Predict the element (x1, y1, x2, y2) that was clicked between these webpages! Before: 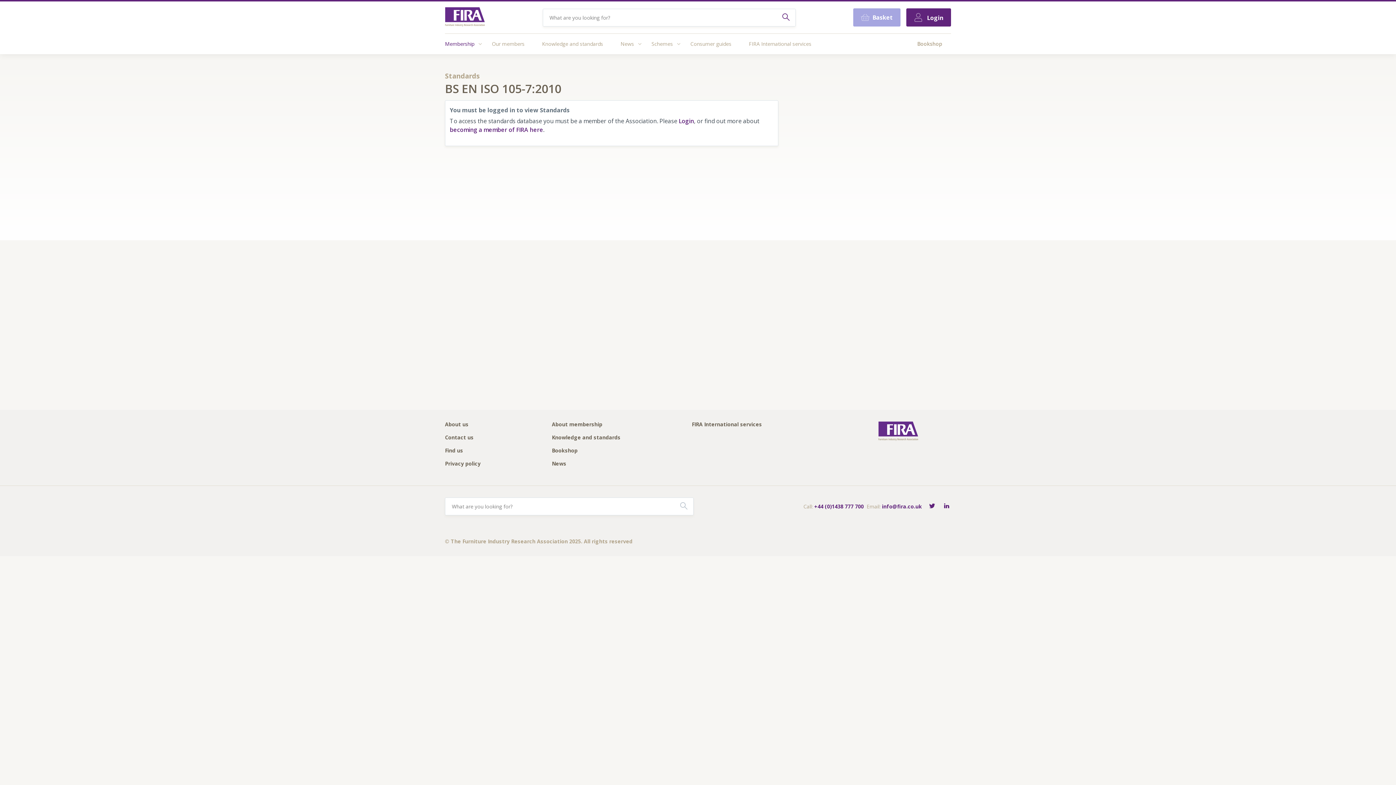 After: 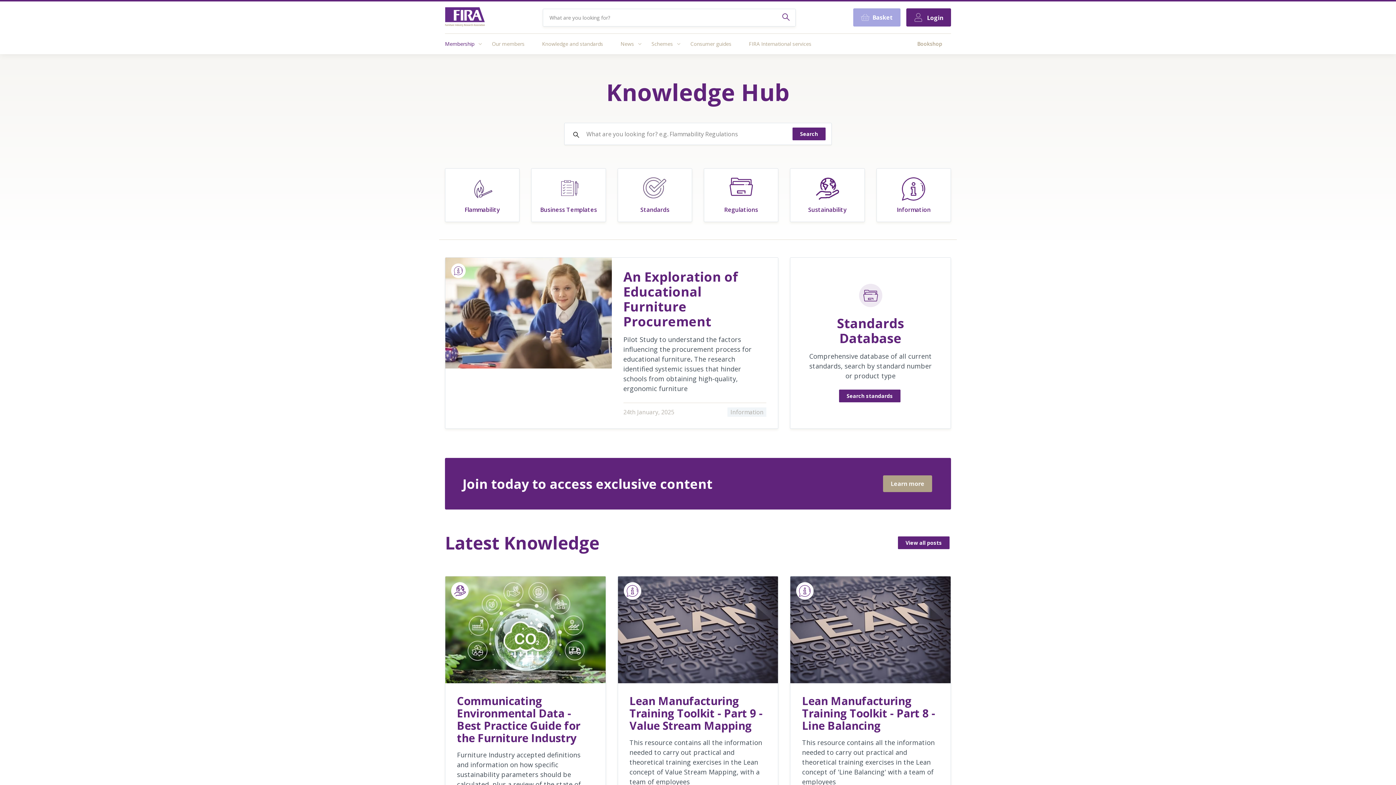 Action: label: Knowledge and standards bbox: (552, 434, 632, 445)